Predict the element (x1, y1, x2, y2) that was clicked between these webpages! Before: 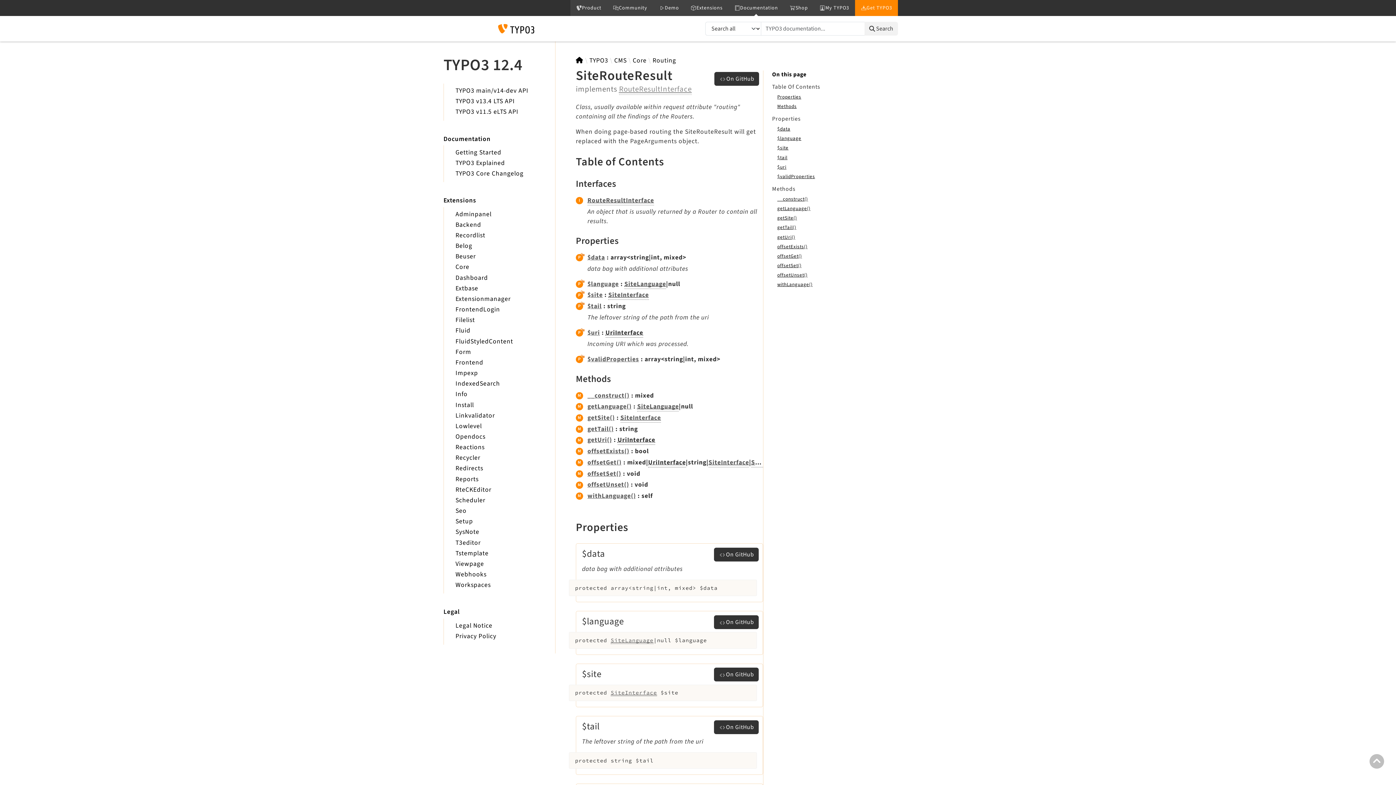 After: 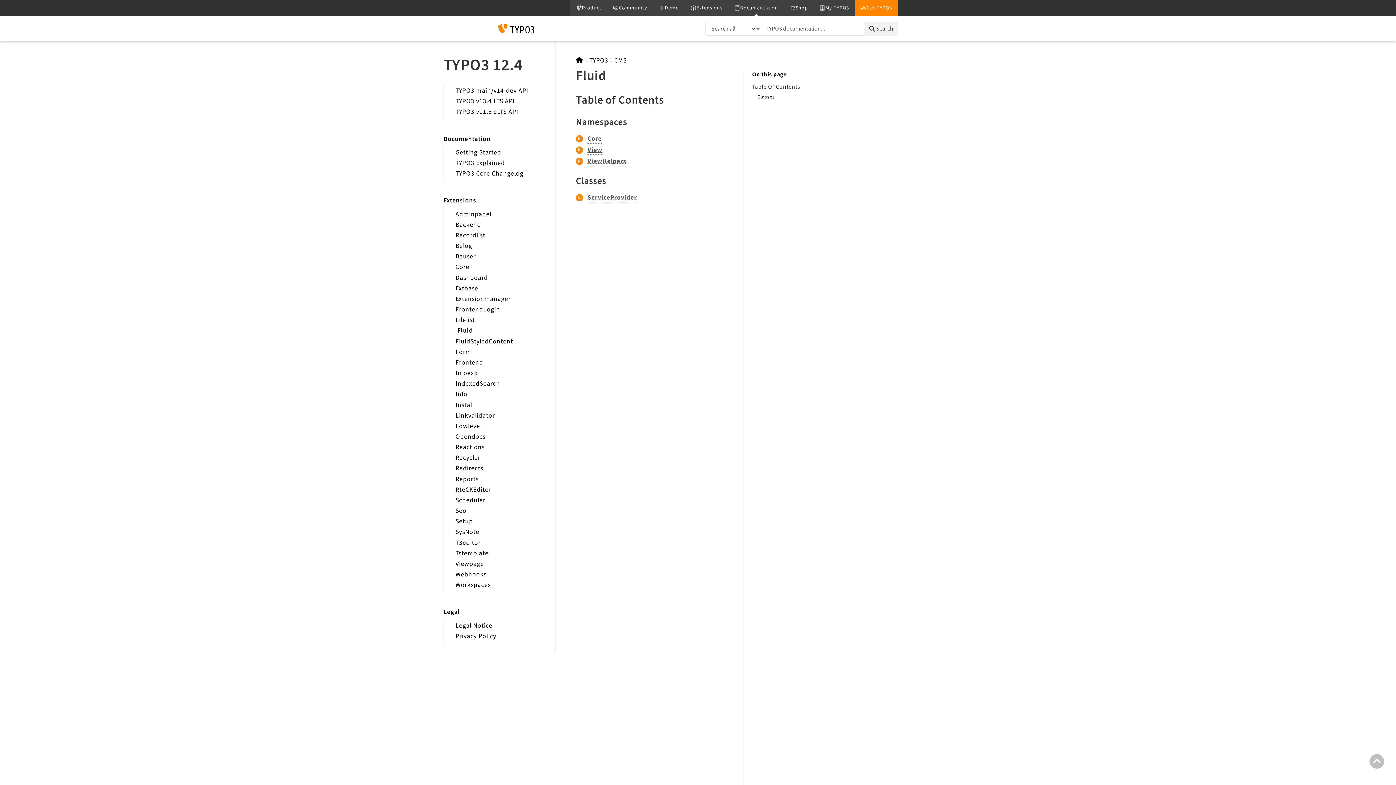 Action: label: Fluid bbox: (455, 326, 470, 335)